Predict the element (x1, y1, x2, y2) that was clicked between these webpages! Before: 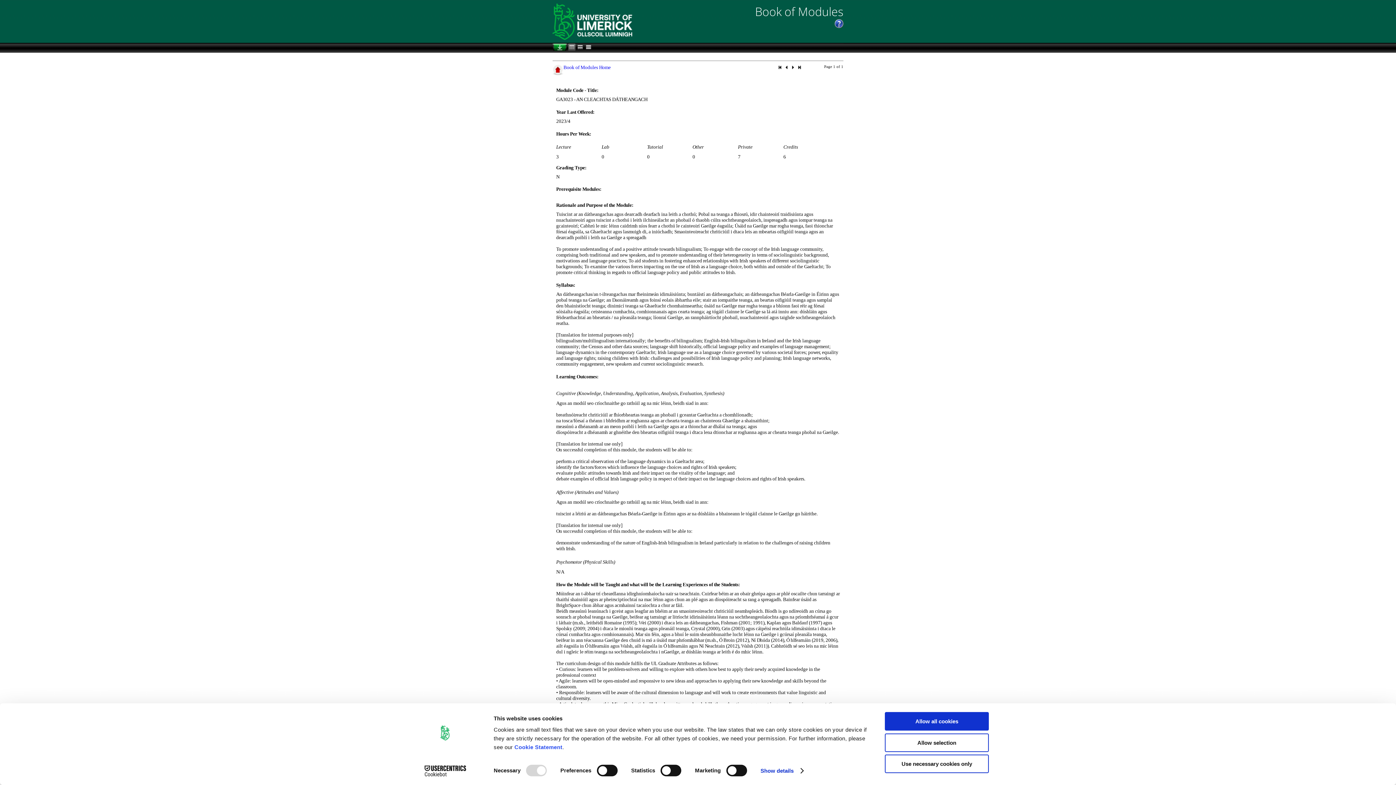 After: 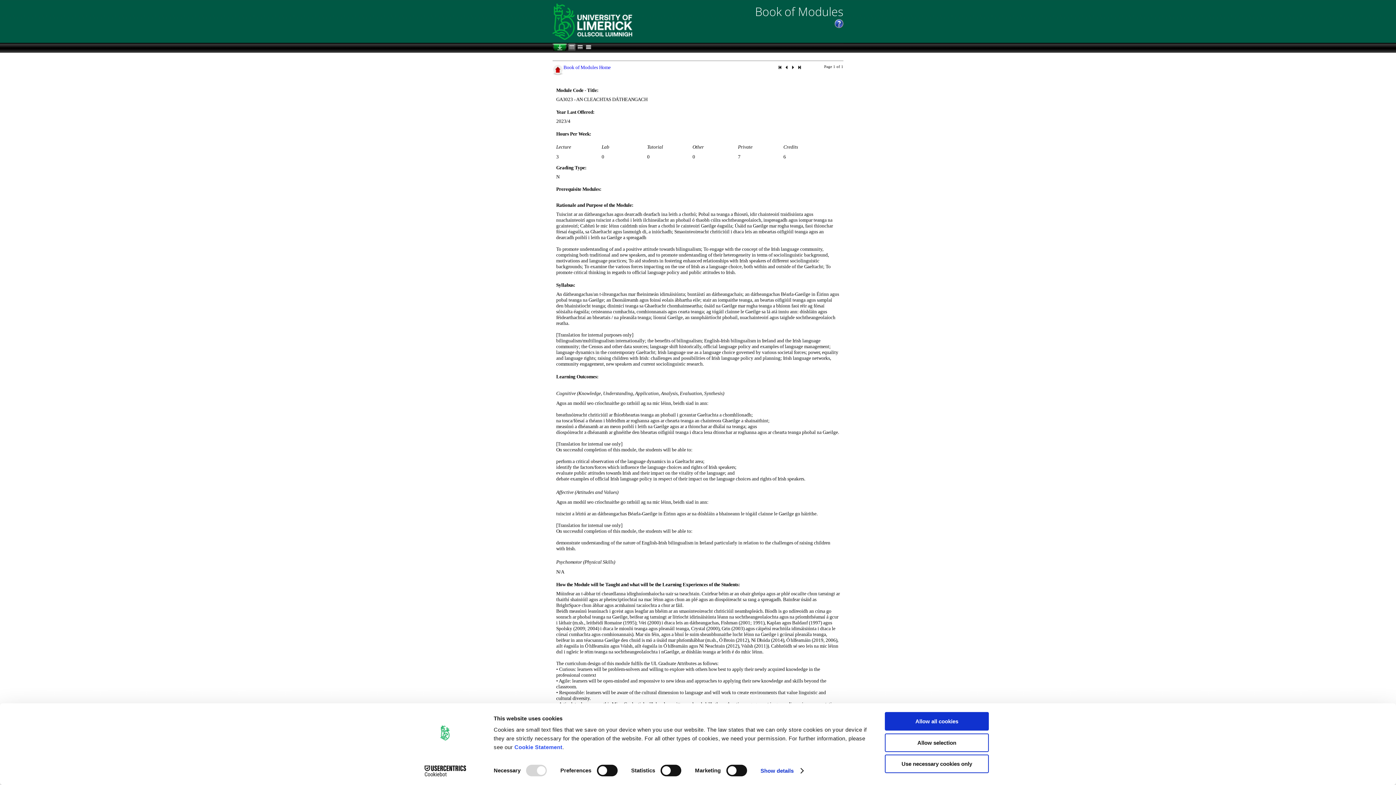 Action: label: Cookiebot - opens in a new window bbox: (413, 765, 477, 776)